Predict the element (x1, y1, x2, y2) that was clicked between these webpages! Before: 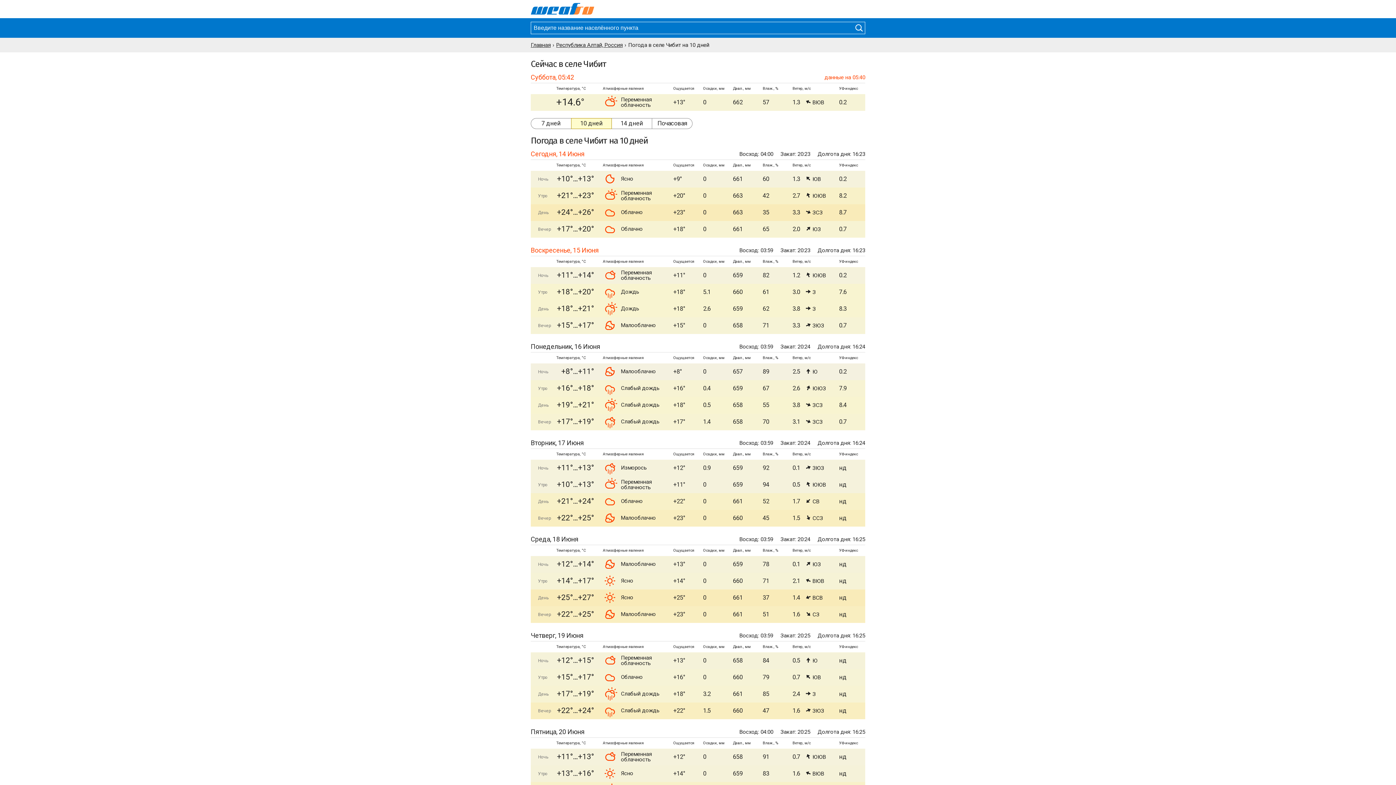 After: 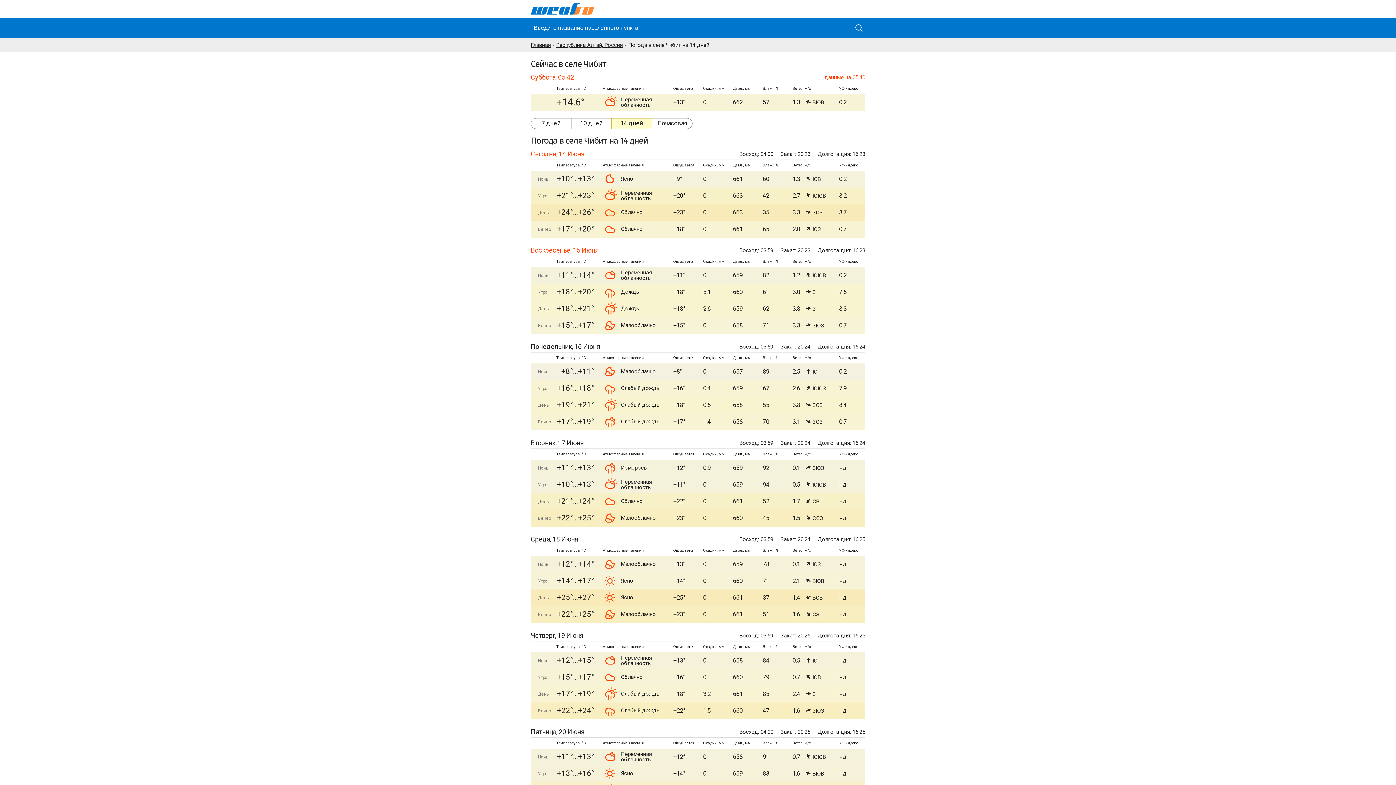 Action: label: 14 дней bbox: (612, 118, 652, 128)